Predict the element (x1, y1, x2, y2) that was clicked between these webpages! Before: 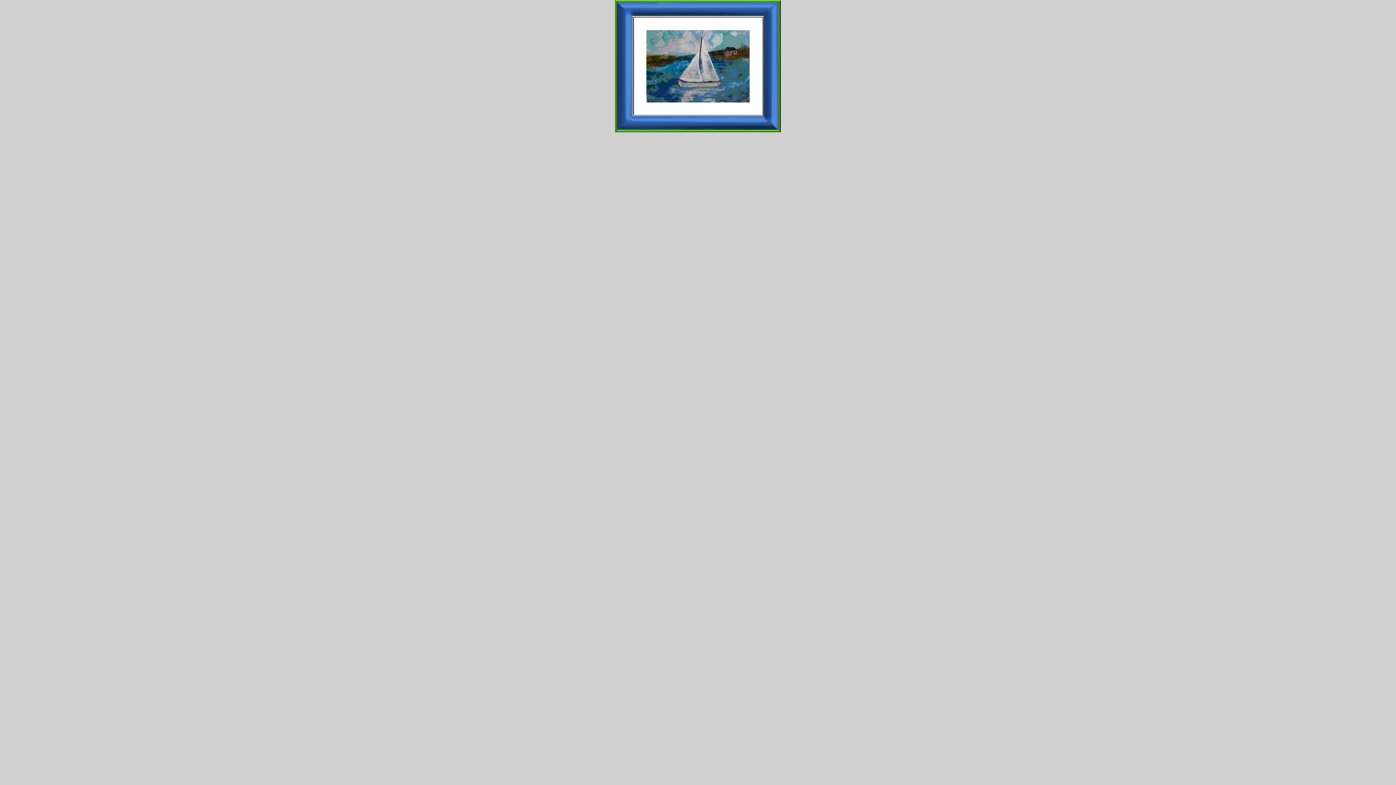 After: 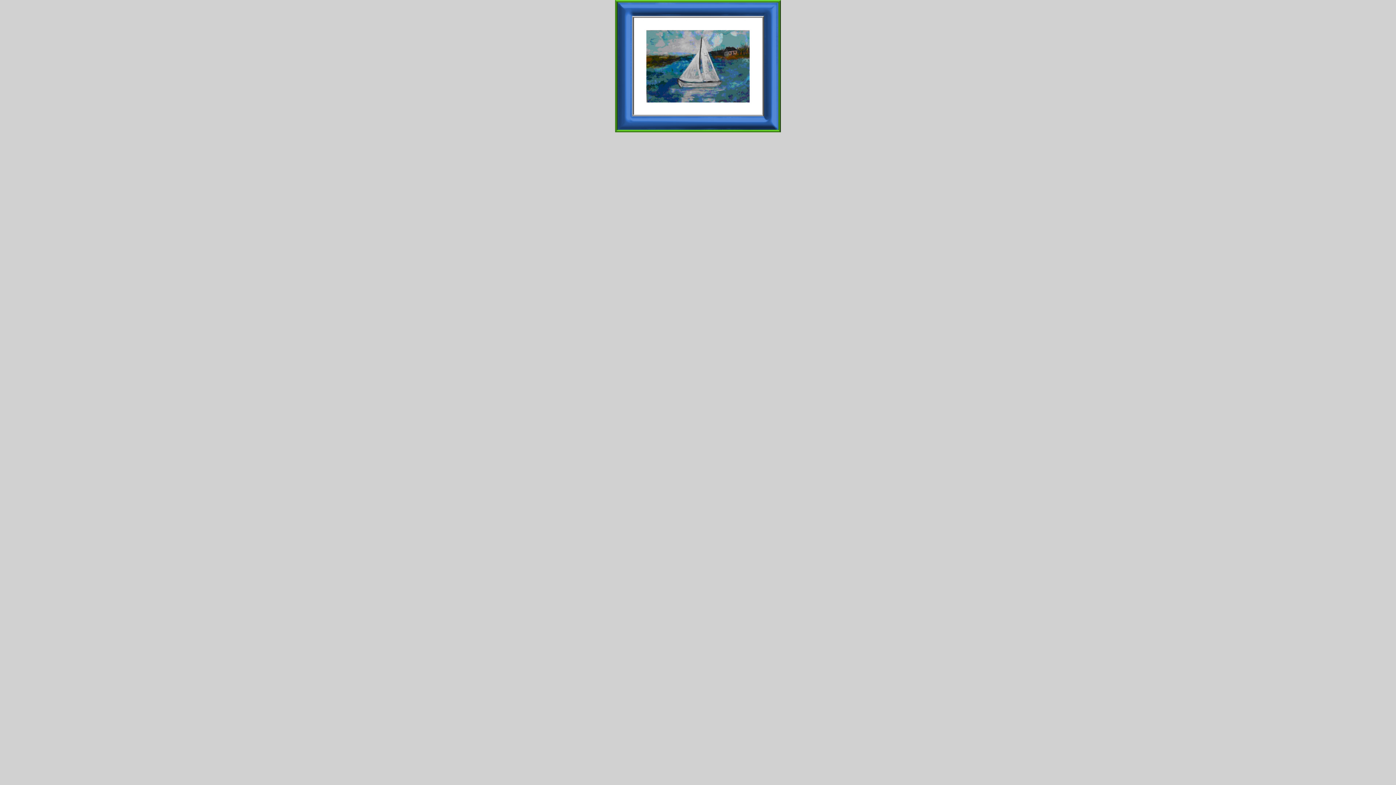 Action: bbox: (615, 128, 781, 133)